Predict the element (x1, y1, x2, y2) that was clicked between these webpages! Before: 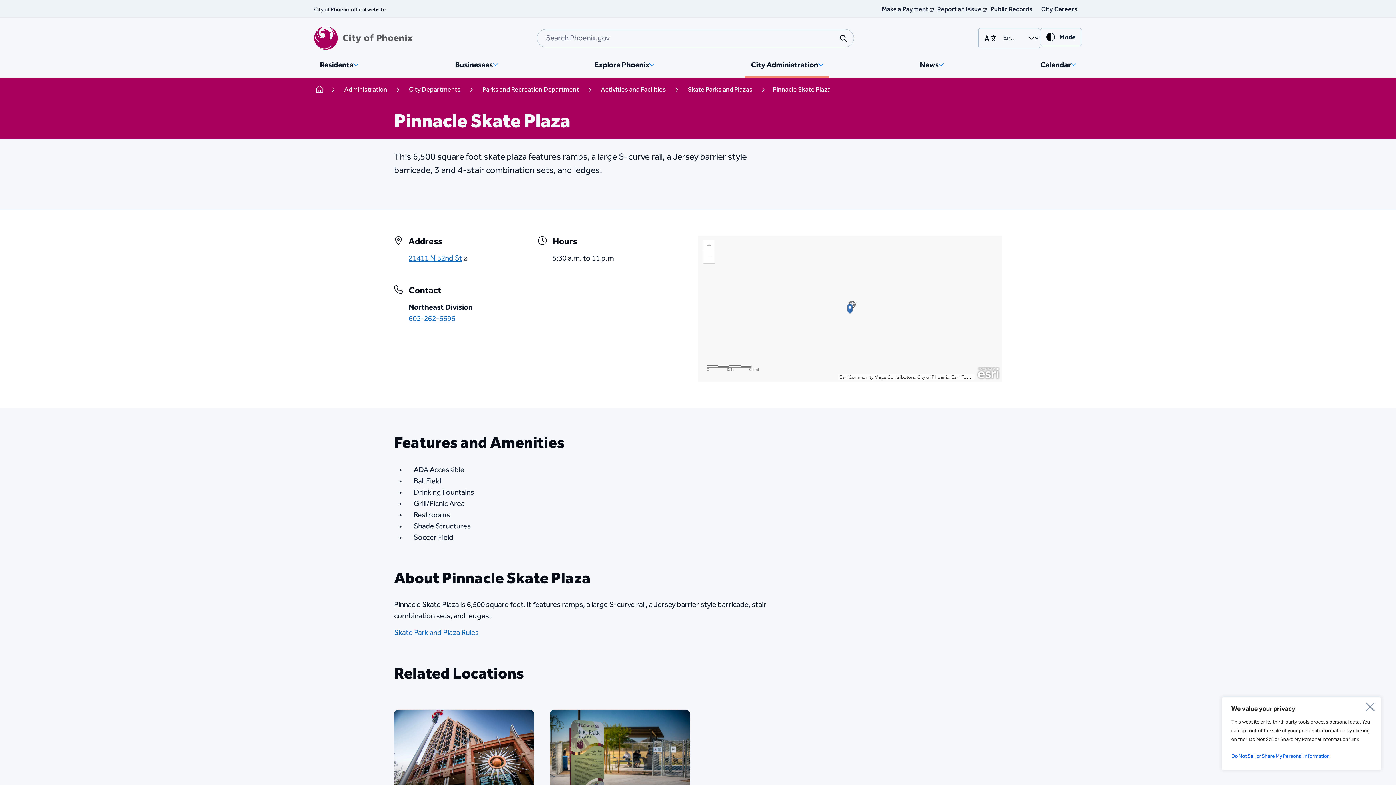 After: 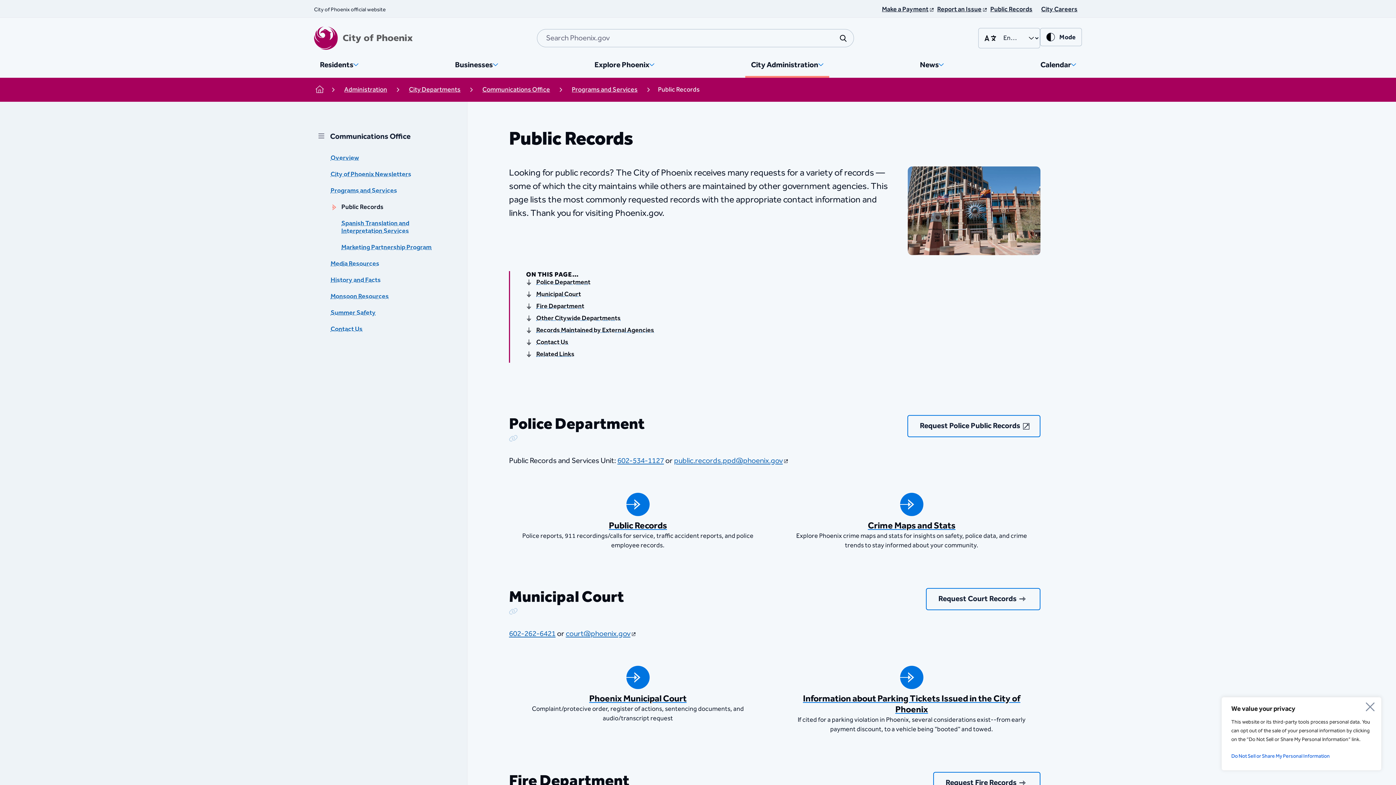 Action: label: Public Records bbox: (986, 2, 1037, 16)